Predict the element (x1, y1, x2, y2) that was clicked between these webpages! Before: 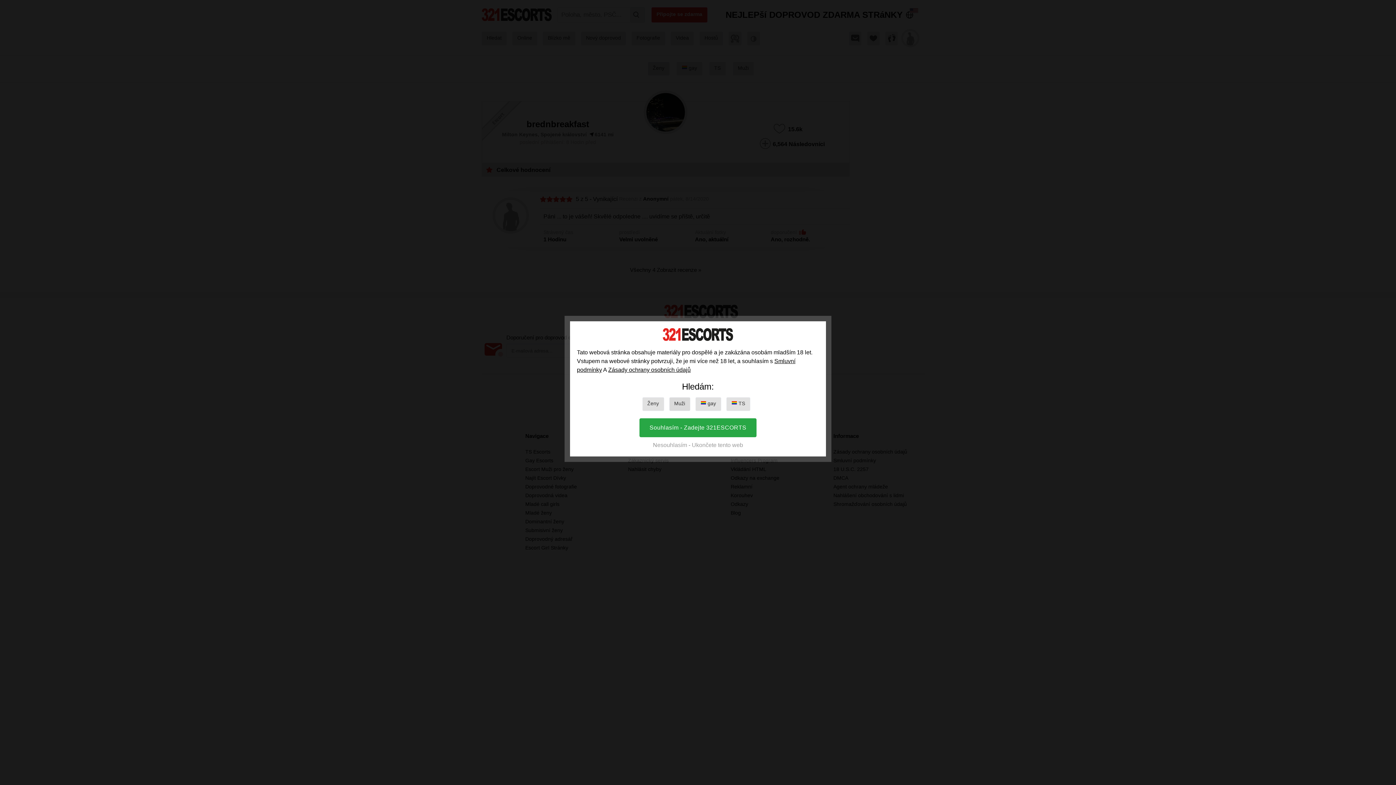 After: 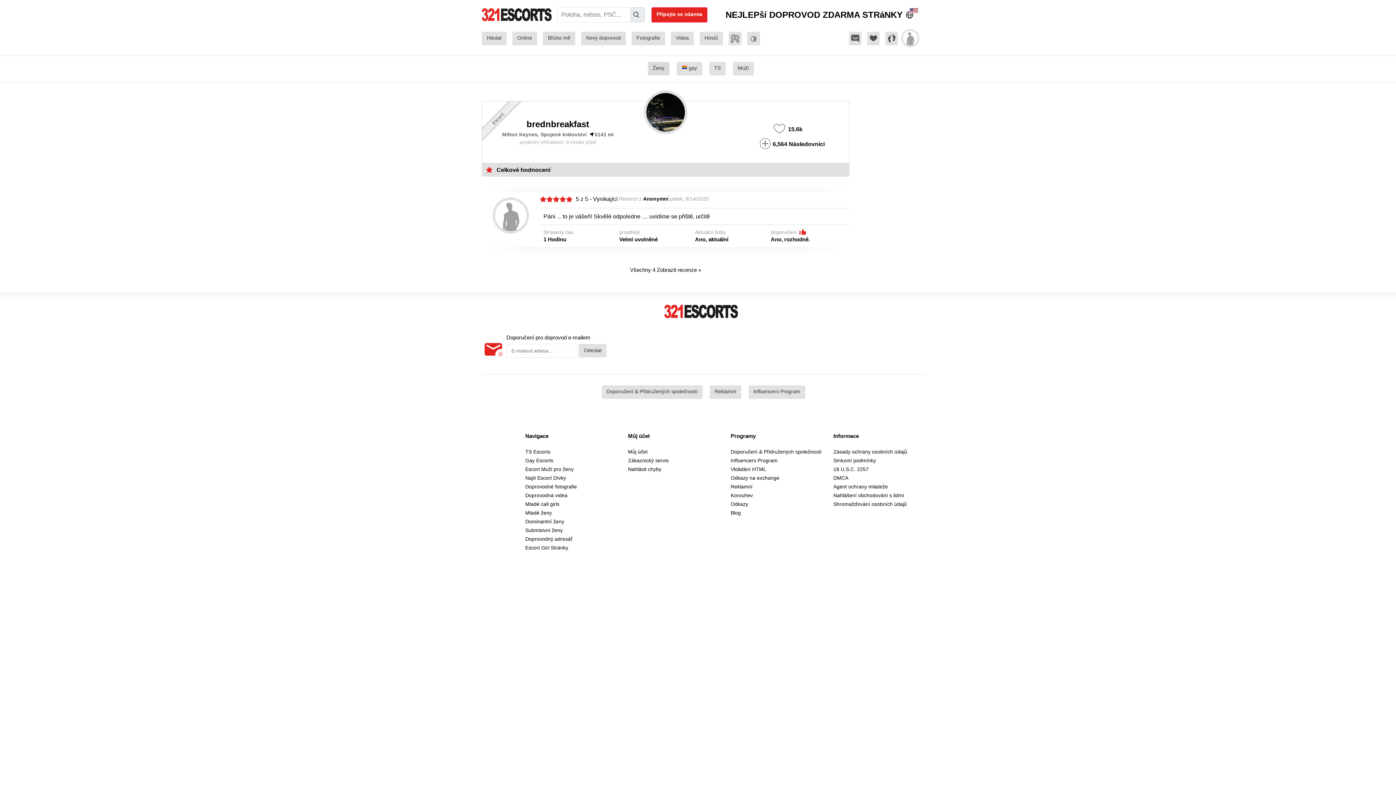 Action: label: Souhlasím - Zadejte 321ESCORTS bbox: (639, 418, 756, 437)